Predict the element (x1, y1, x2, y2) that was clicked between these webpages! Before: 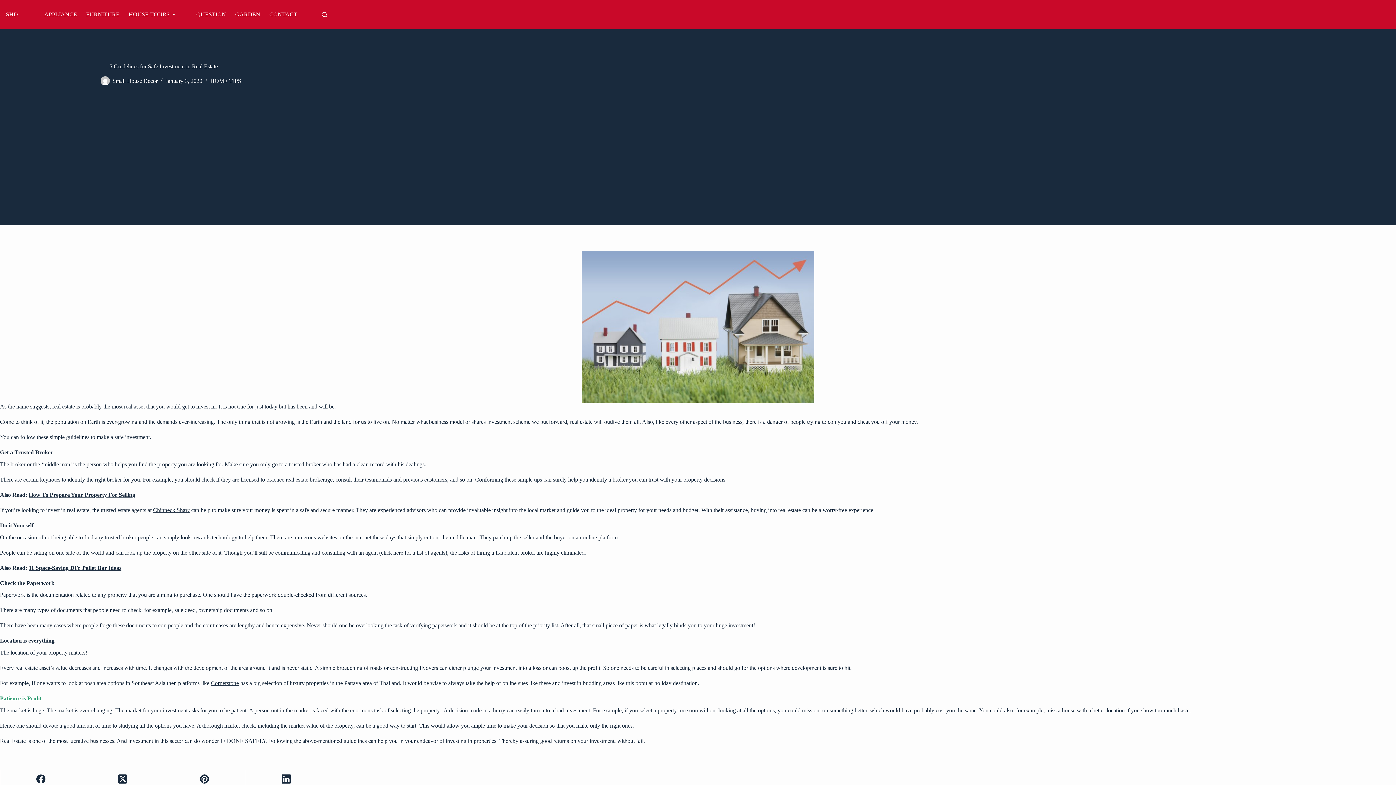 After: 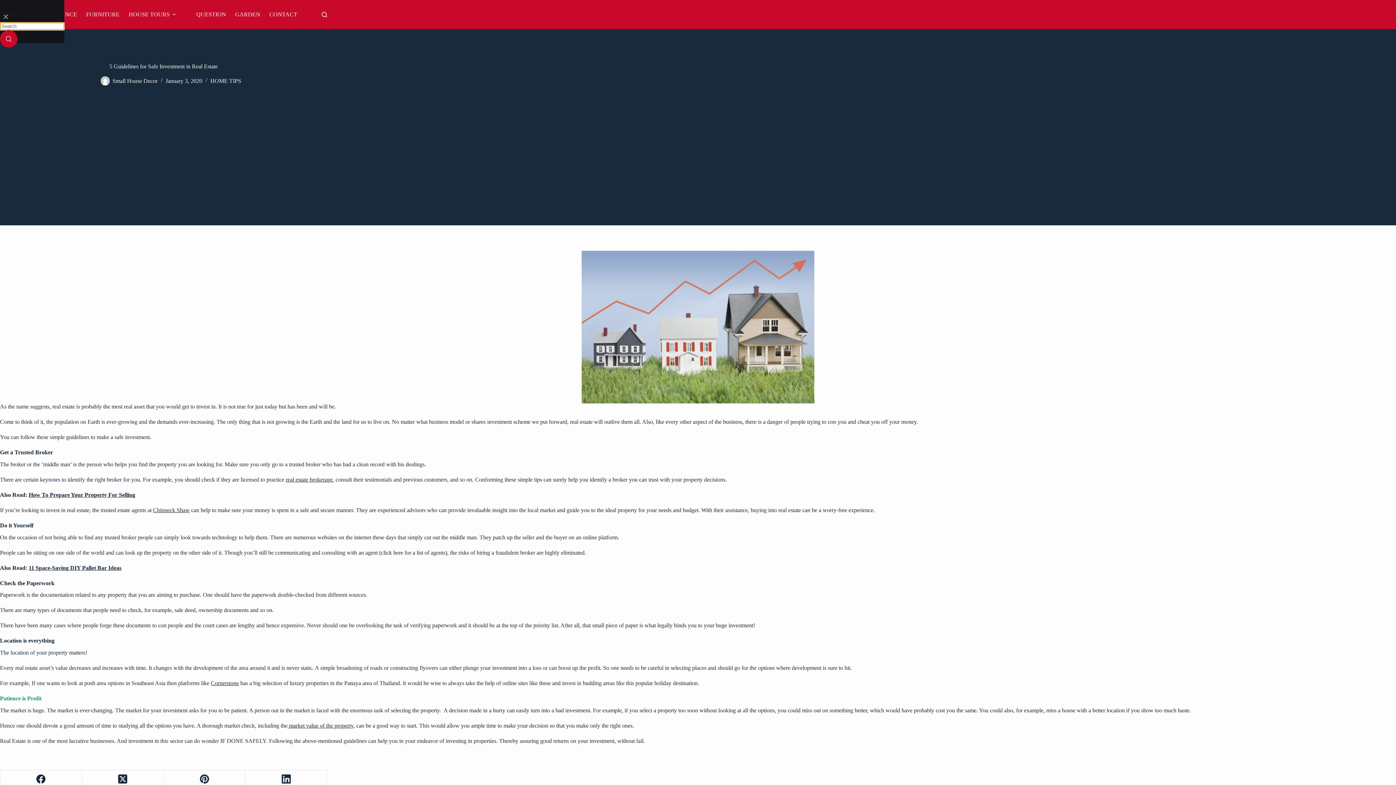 Action: label: Search bbox: (321, 11, 327, 17)